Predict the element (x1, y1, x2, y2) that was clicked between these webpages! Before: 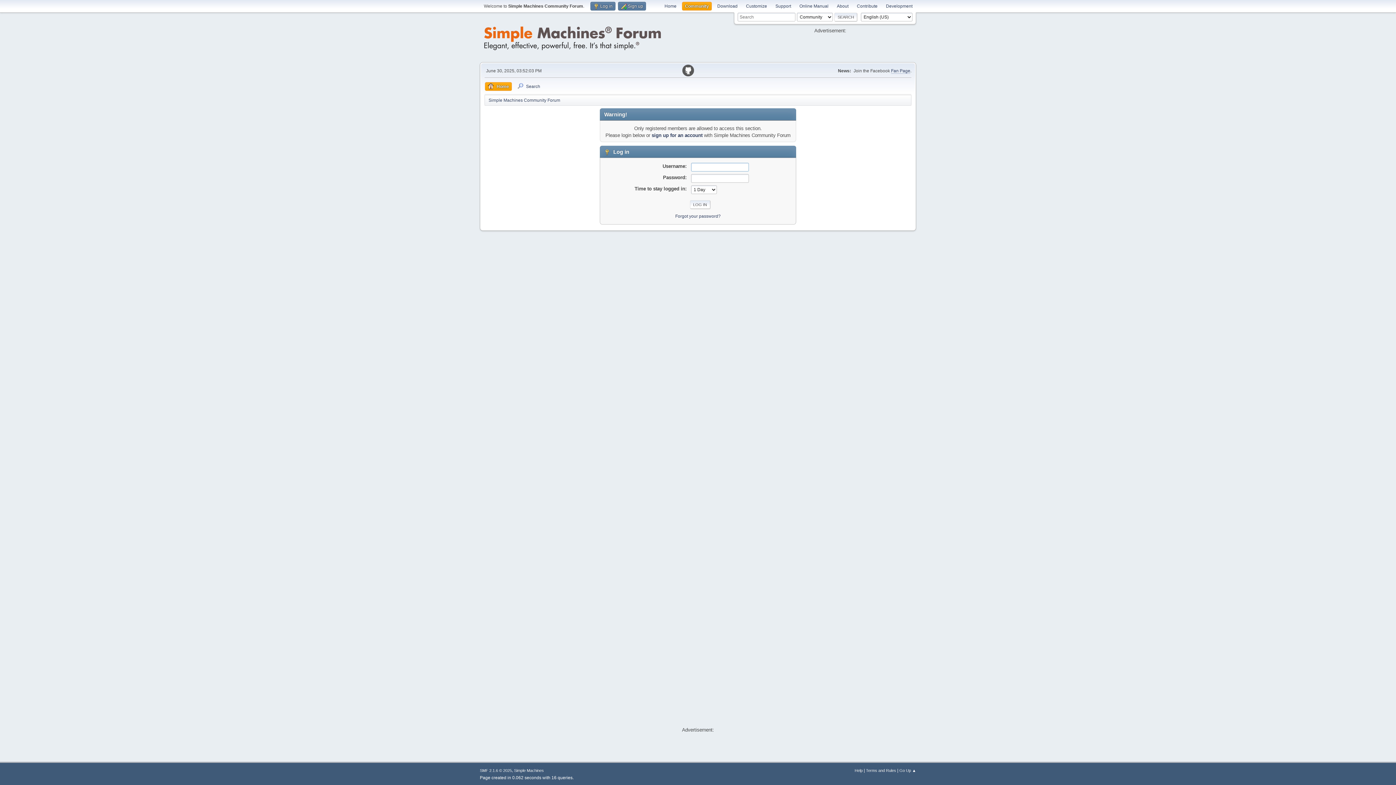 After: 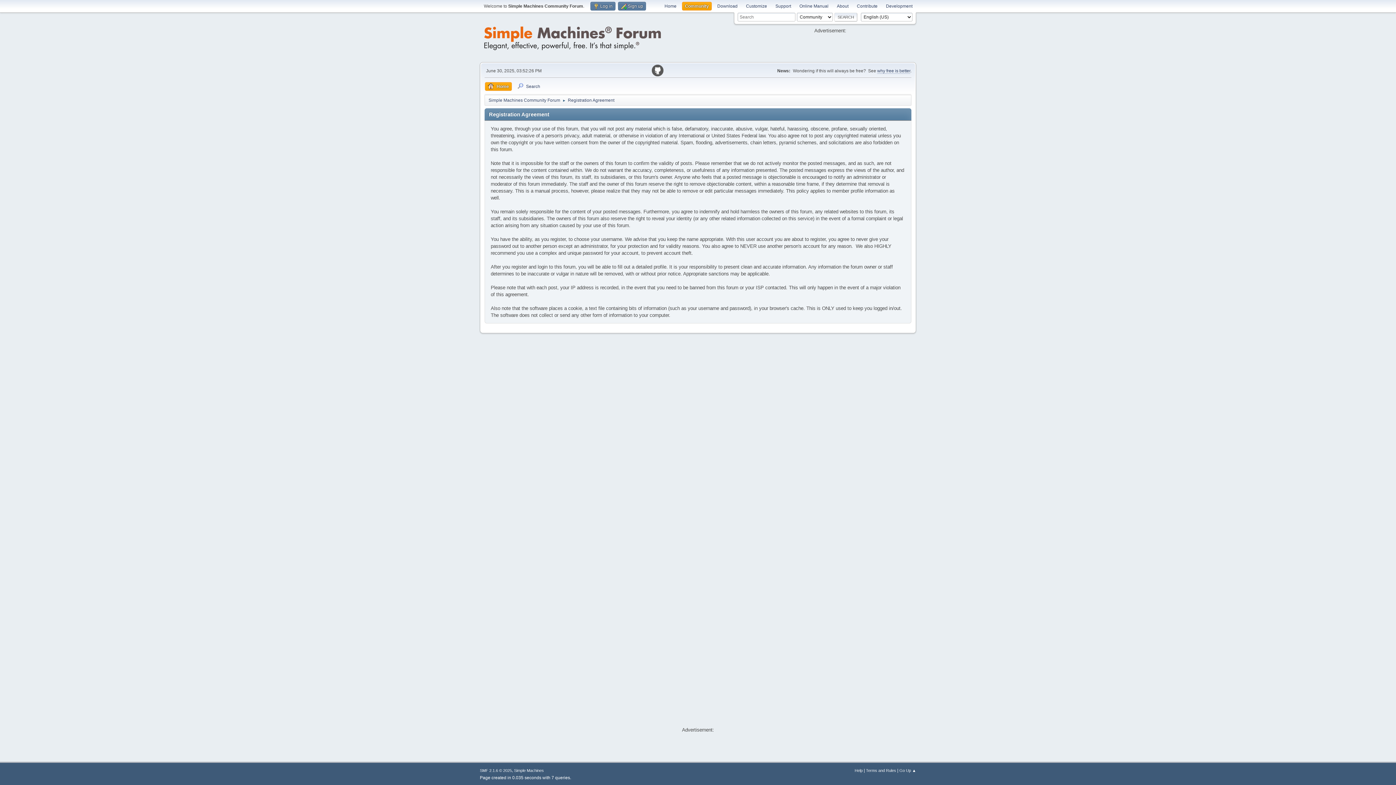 Action: label: Terms and Rules bbox: (866, 768, 896, 772)